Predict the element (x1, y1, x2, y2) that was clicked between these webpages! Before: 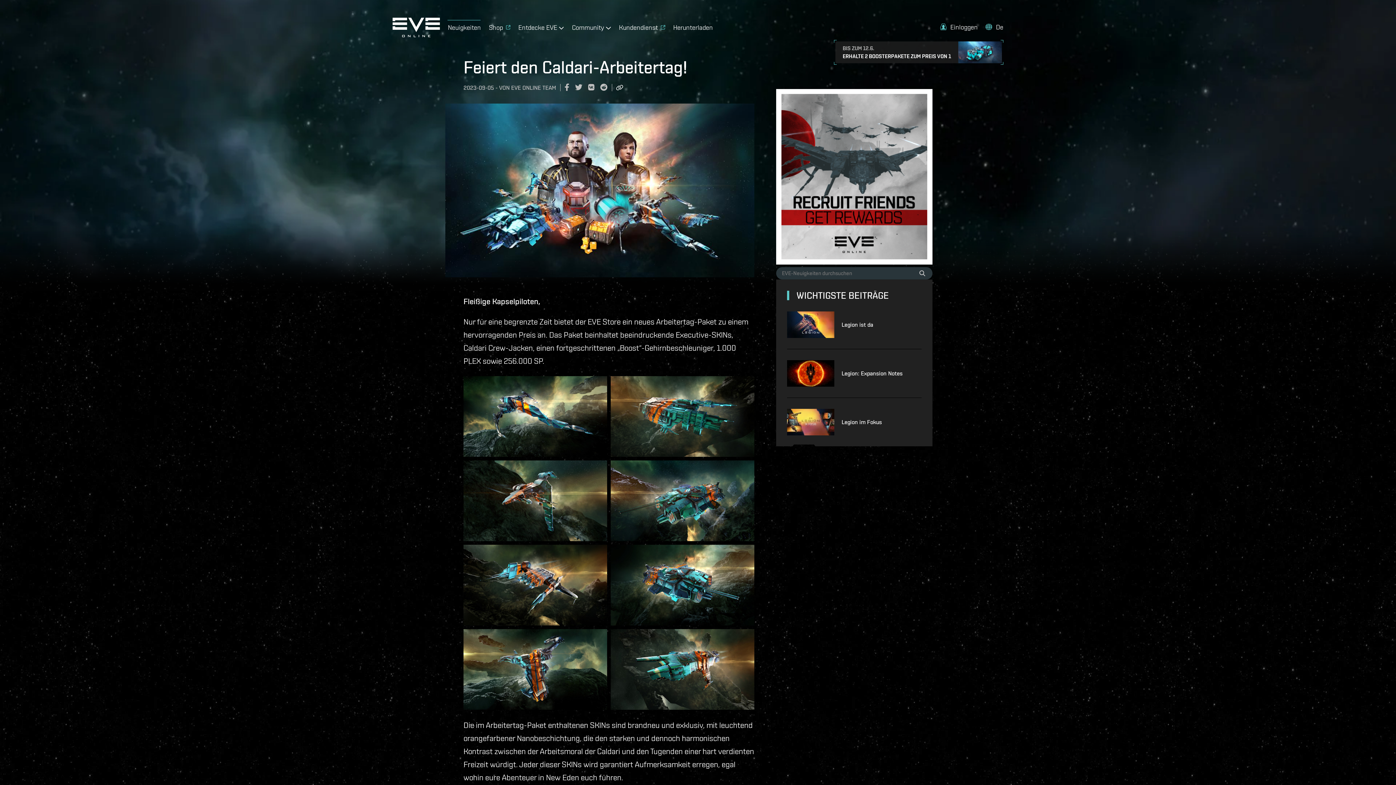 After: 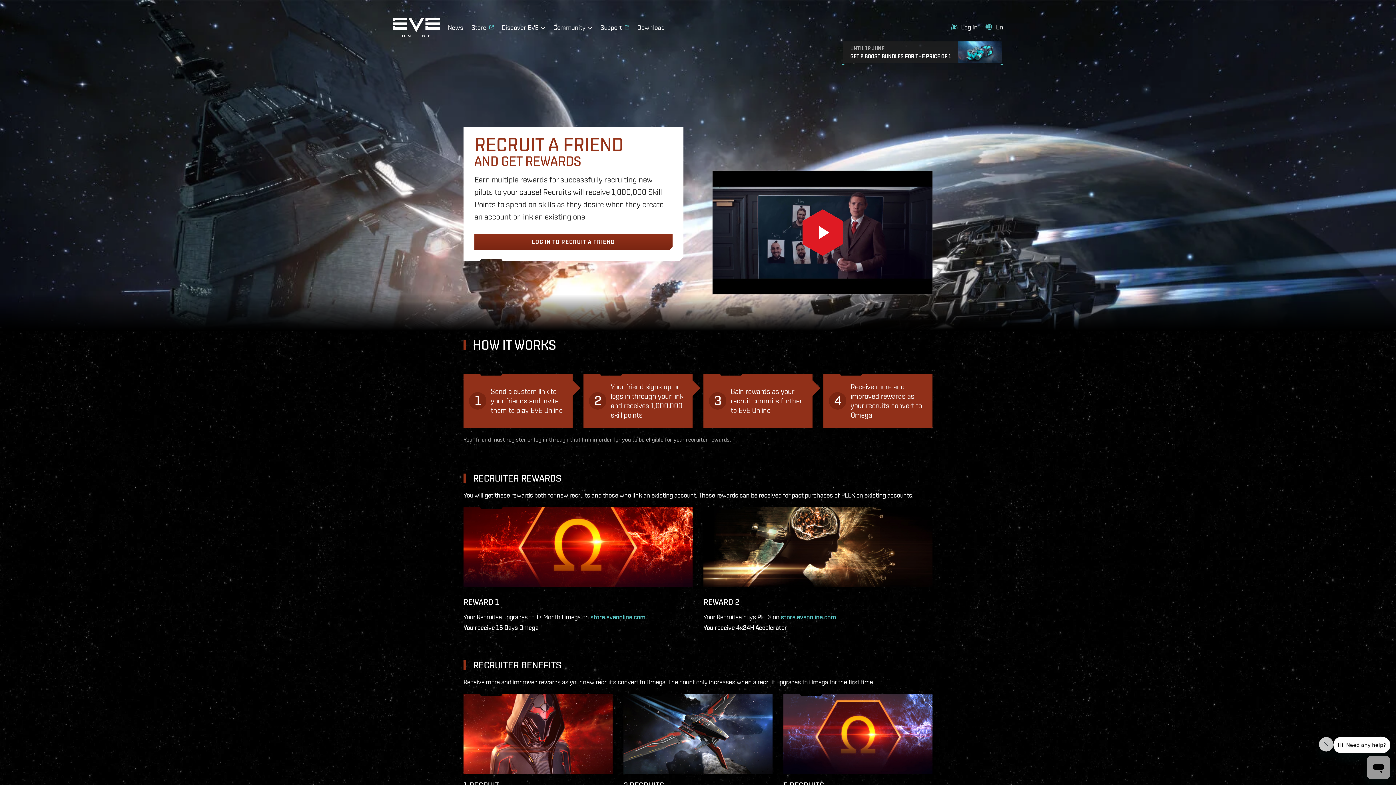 Action: bbox: (776, 89, 932, 264)